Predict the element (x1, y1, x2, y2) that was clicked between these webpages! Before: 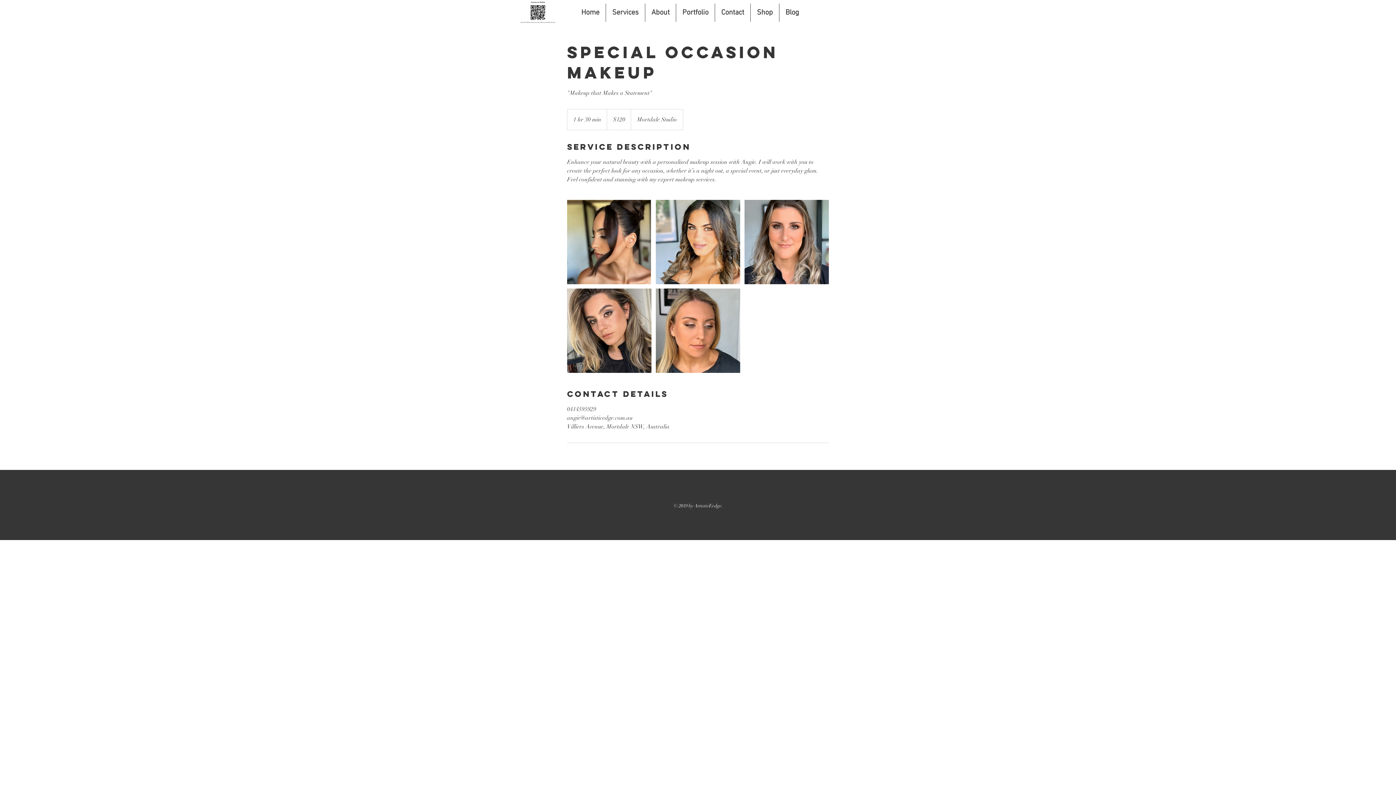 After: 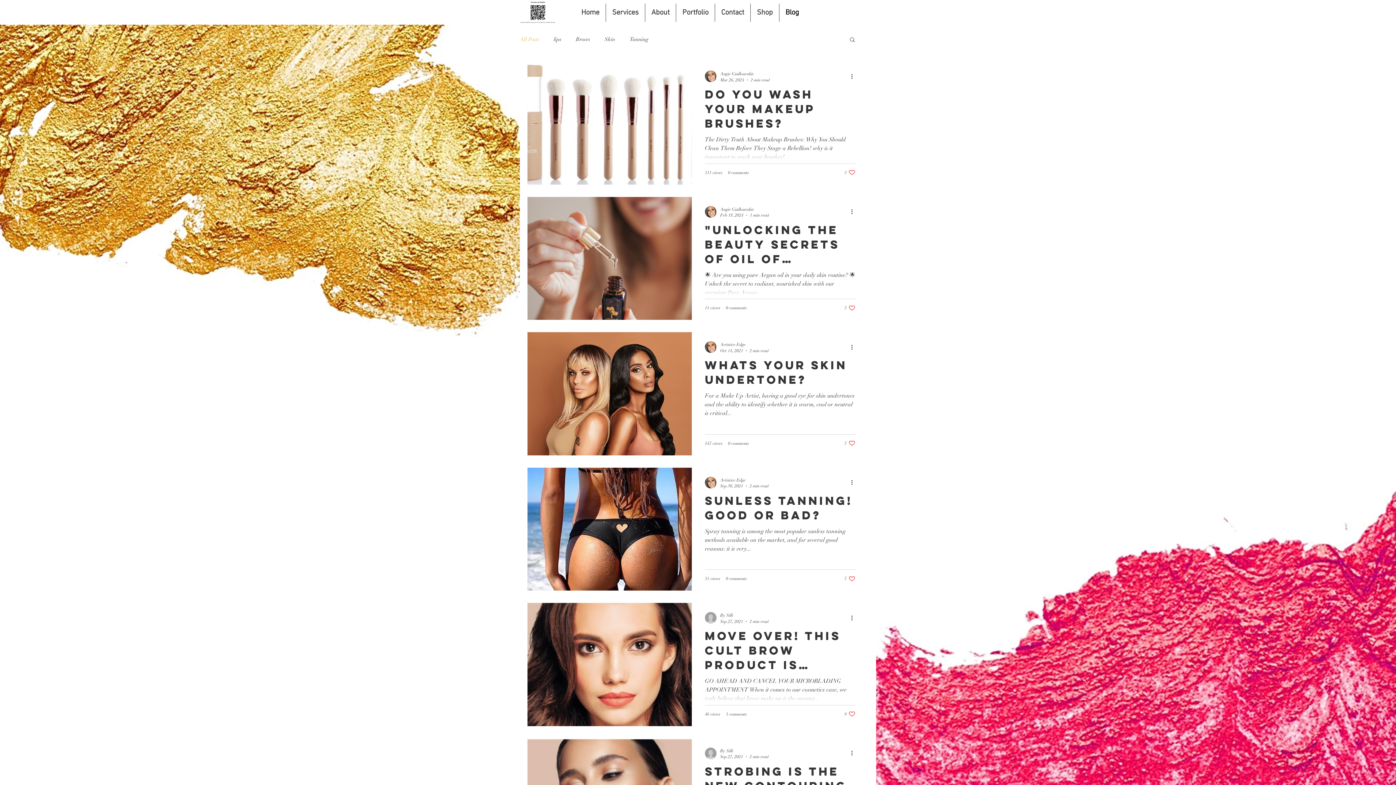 Action: label: Blog bbox: (779, 3, 805, 21)